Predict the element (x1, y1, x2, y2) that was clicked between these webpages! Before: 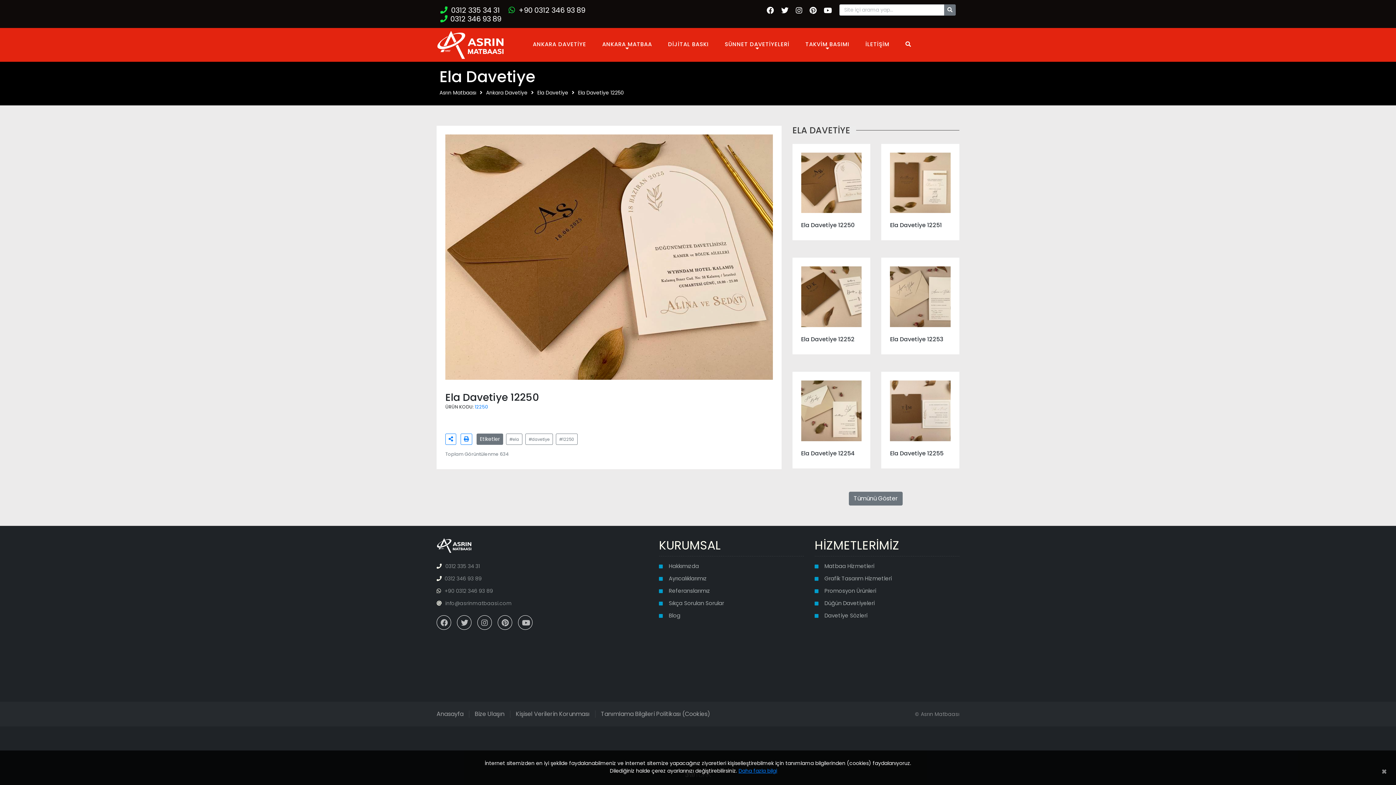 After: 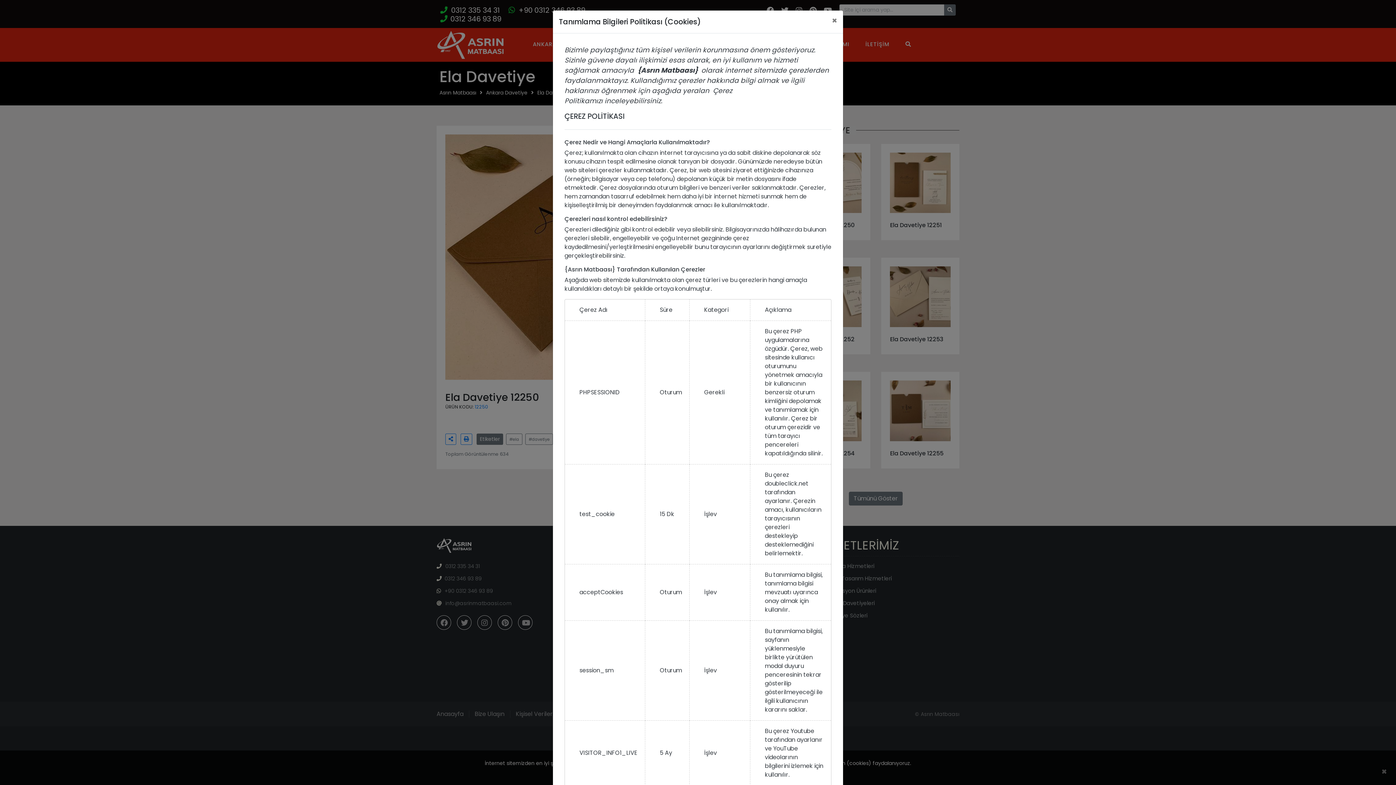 Action: bbox: (601, 710, 710, 718) label: Tanımlama Bilgileri Politikası (Cookies)